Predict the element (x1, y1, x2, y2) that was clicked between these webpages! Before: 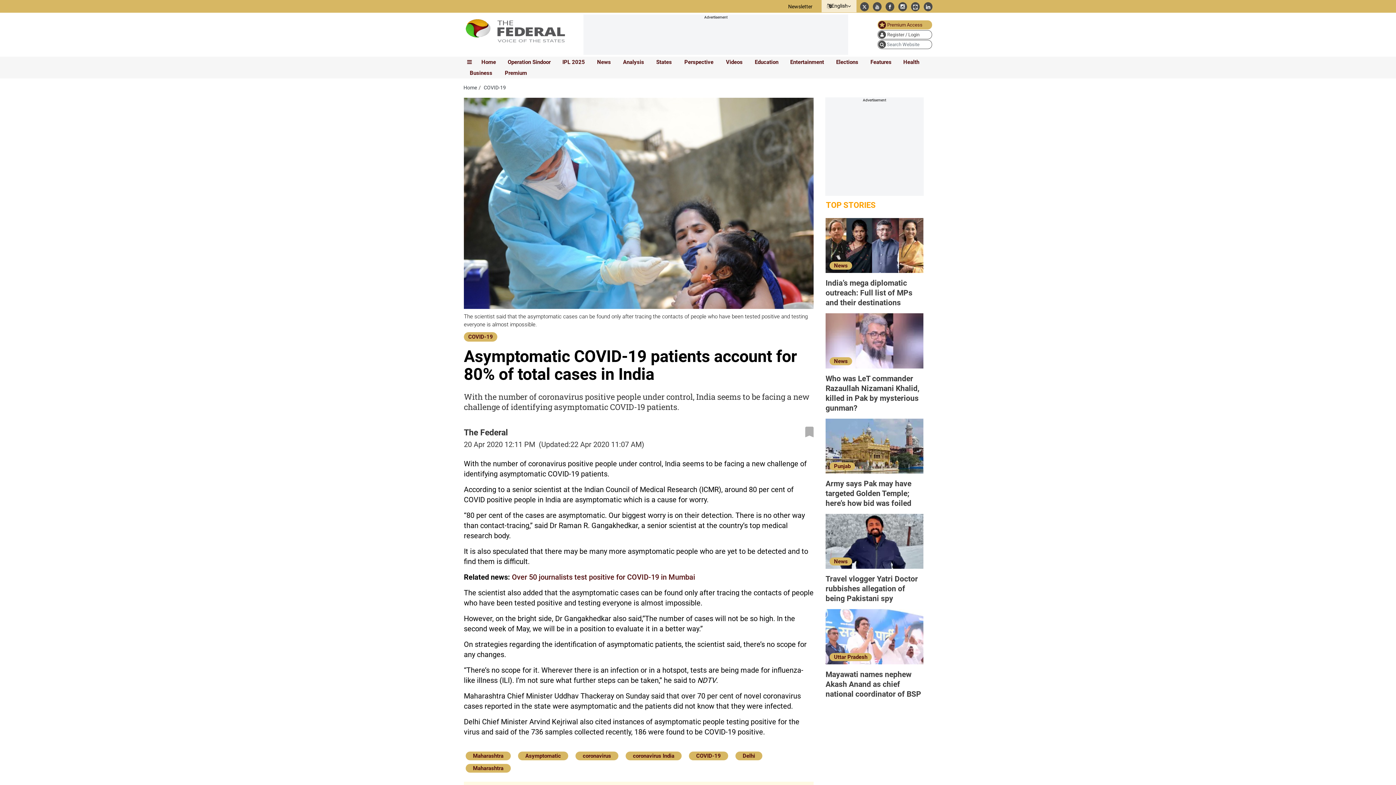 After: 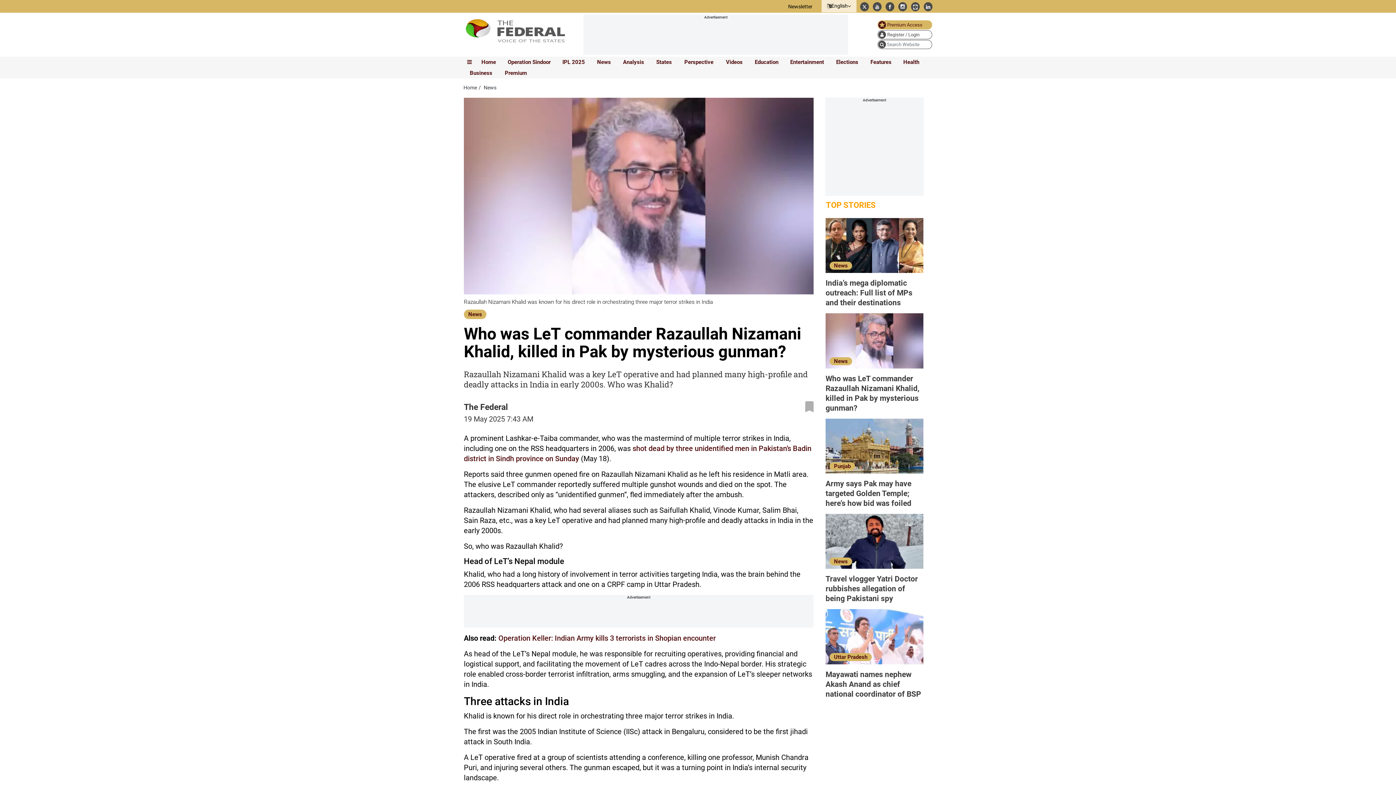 Action: bbox: (825, 370, 923, 420) label: Who was LeT commander Razaullah Nizamani Khalid, killed in Pak by mysterious gunman?